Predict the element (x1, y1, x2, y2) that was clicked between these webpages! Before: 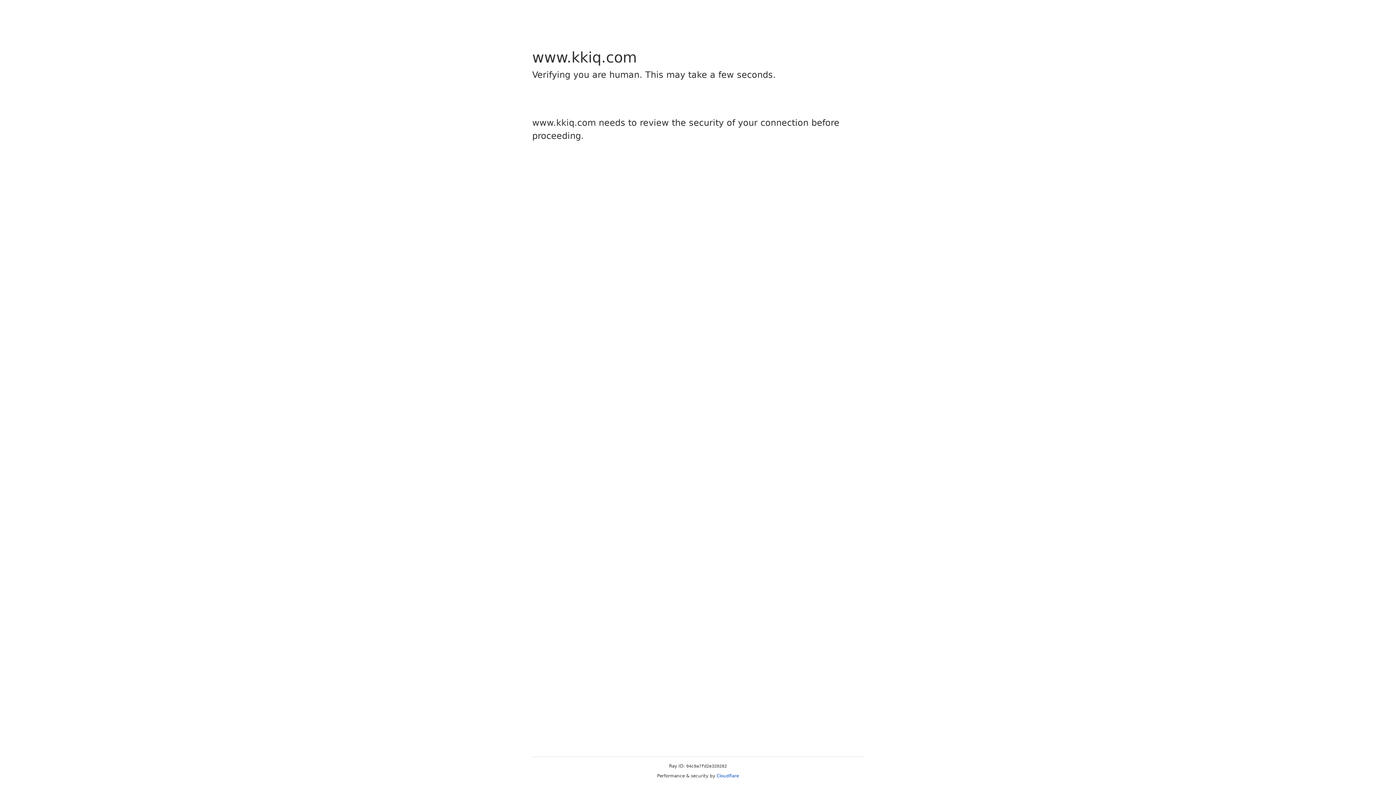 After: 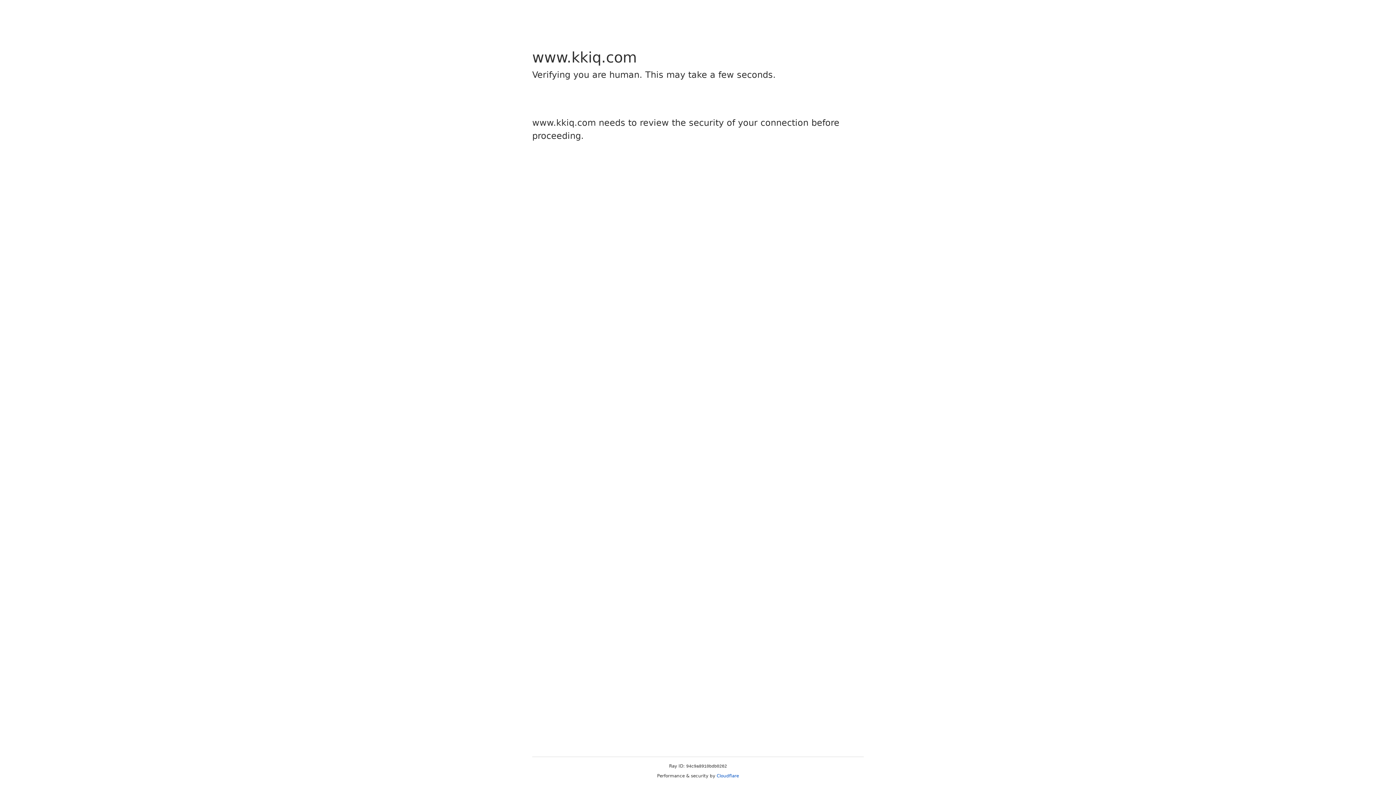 Action: bbox: (716, 773, 739, 778) label: Cloudflare